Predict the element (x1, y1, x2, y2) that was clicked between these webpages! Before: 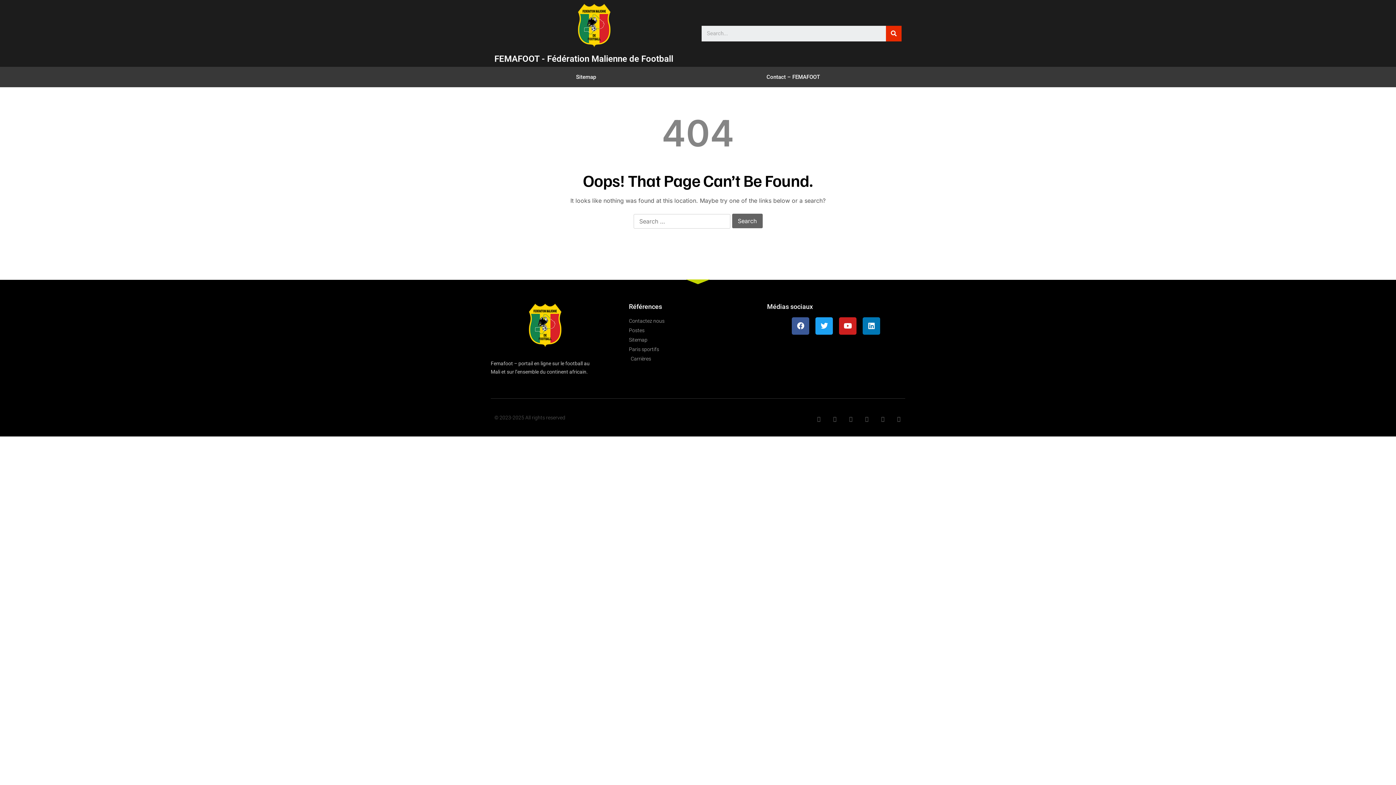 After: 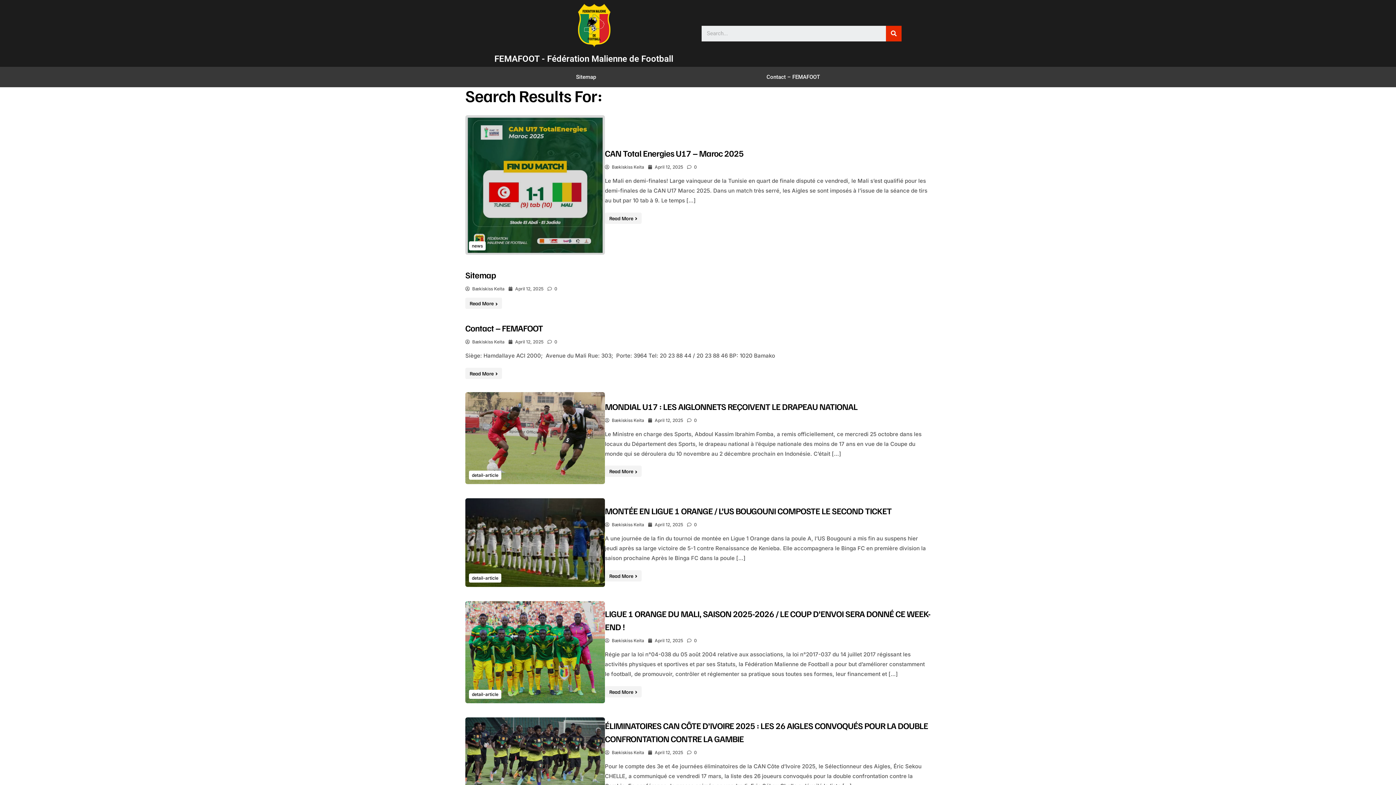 Action: label: Search bbox: (886, 25, 901, 41)